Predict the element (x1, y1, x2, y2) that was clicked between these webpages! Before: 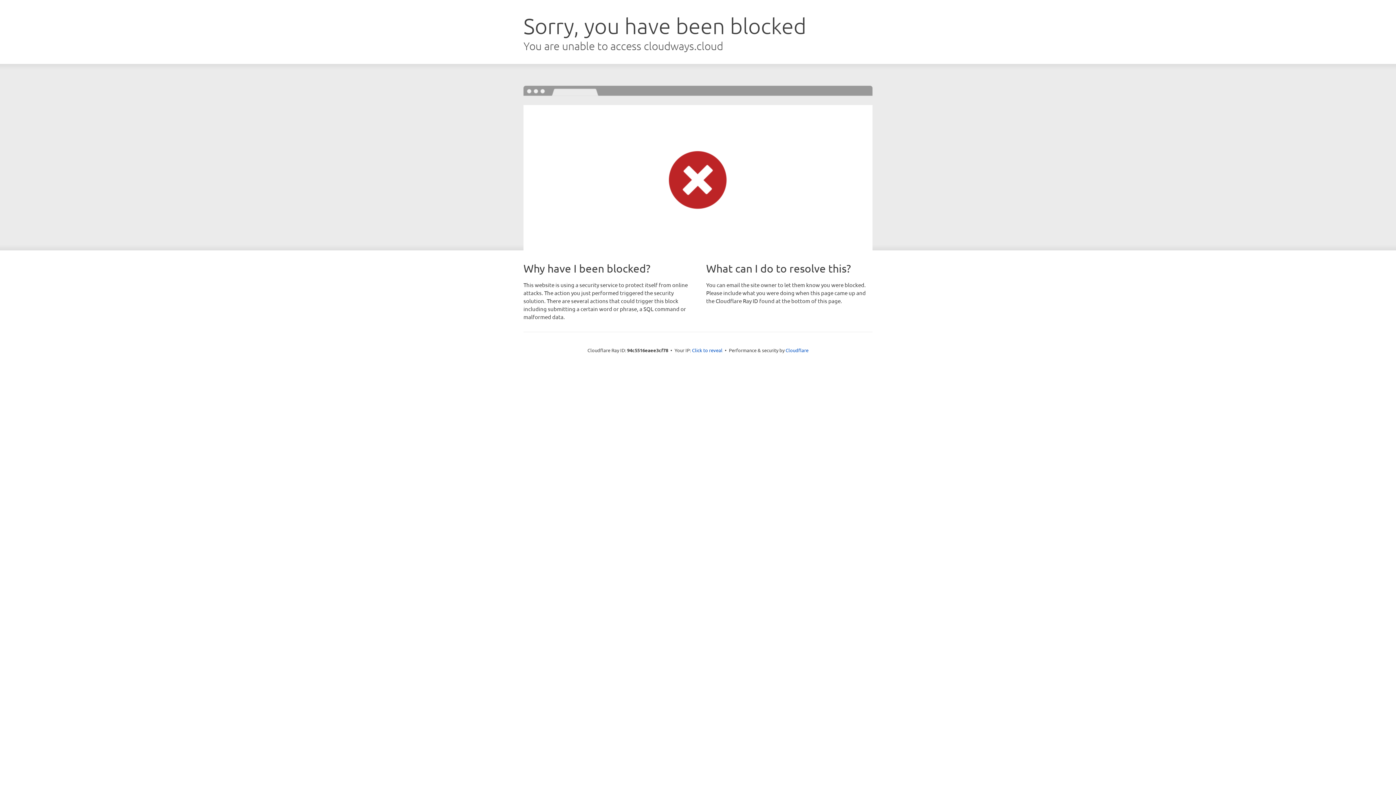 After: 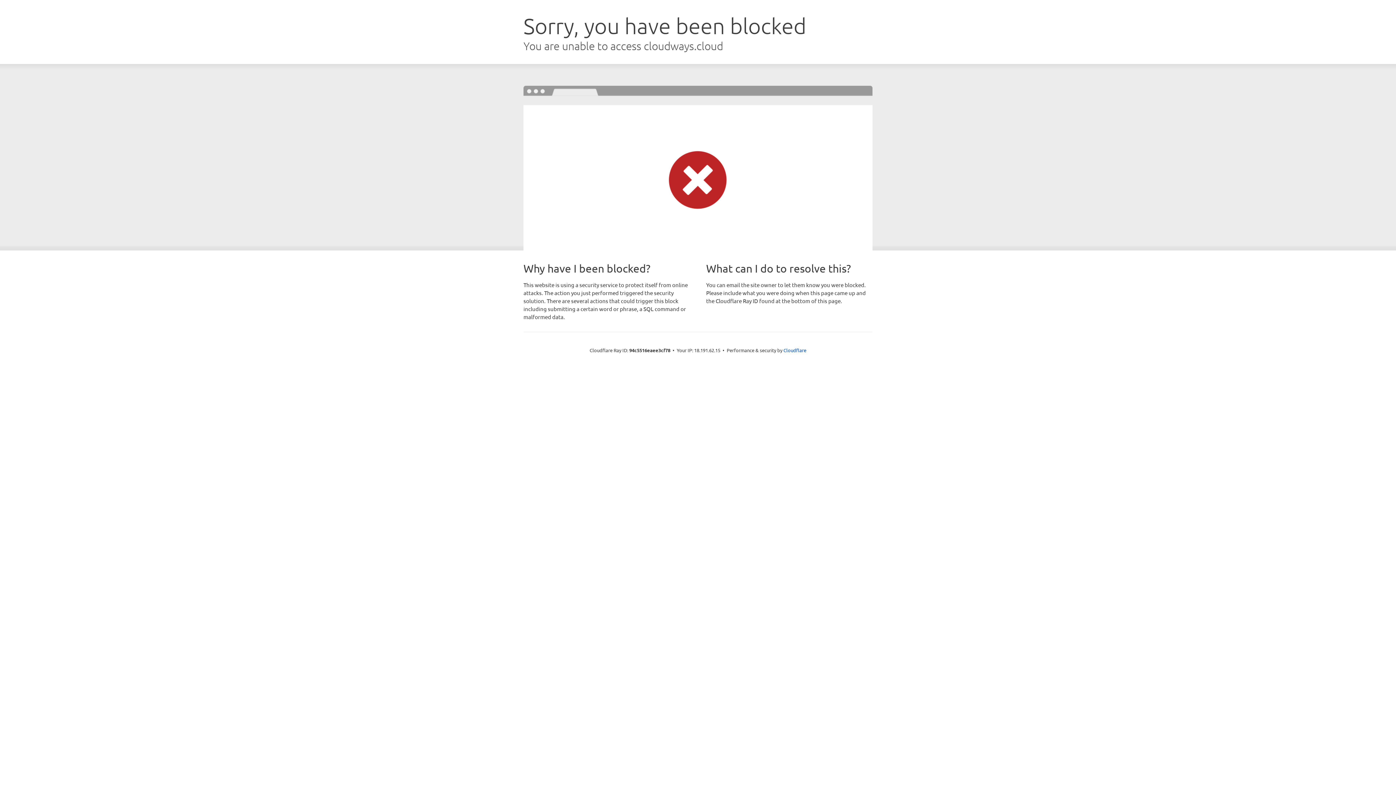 Action: bbox: (692, 346, 722, 353) label: Click to reveal